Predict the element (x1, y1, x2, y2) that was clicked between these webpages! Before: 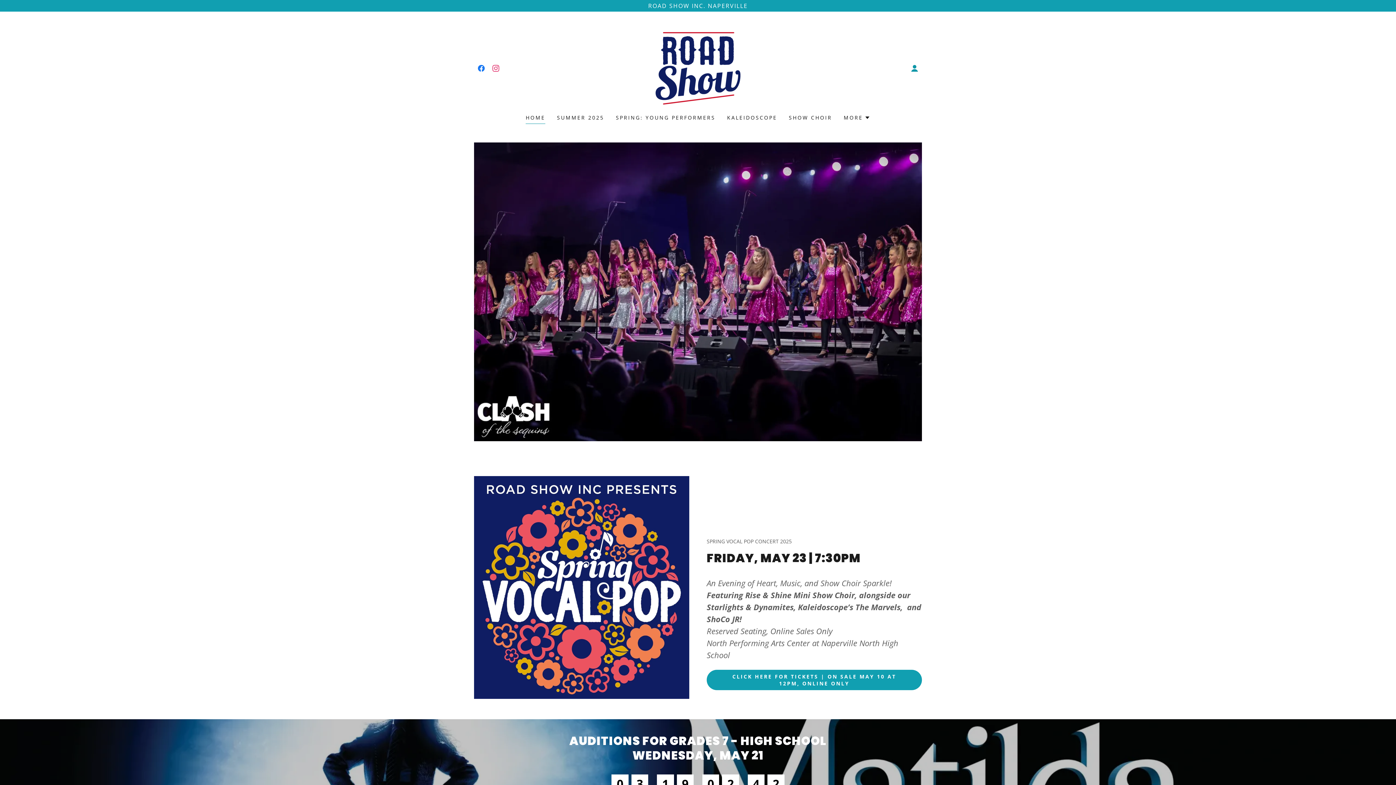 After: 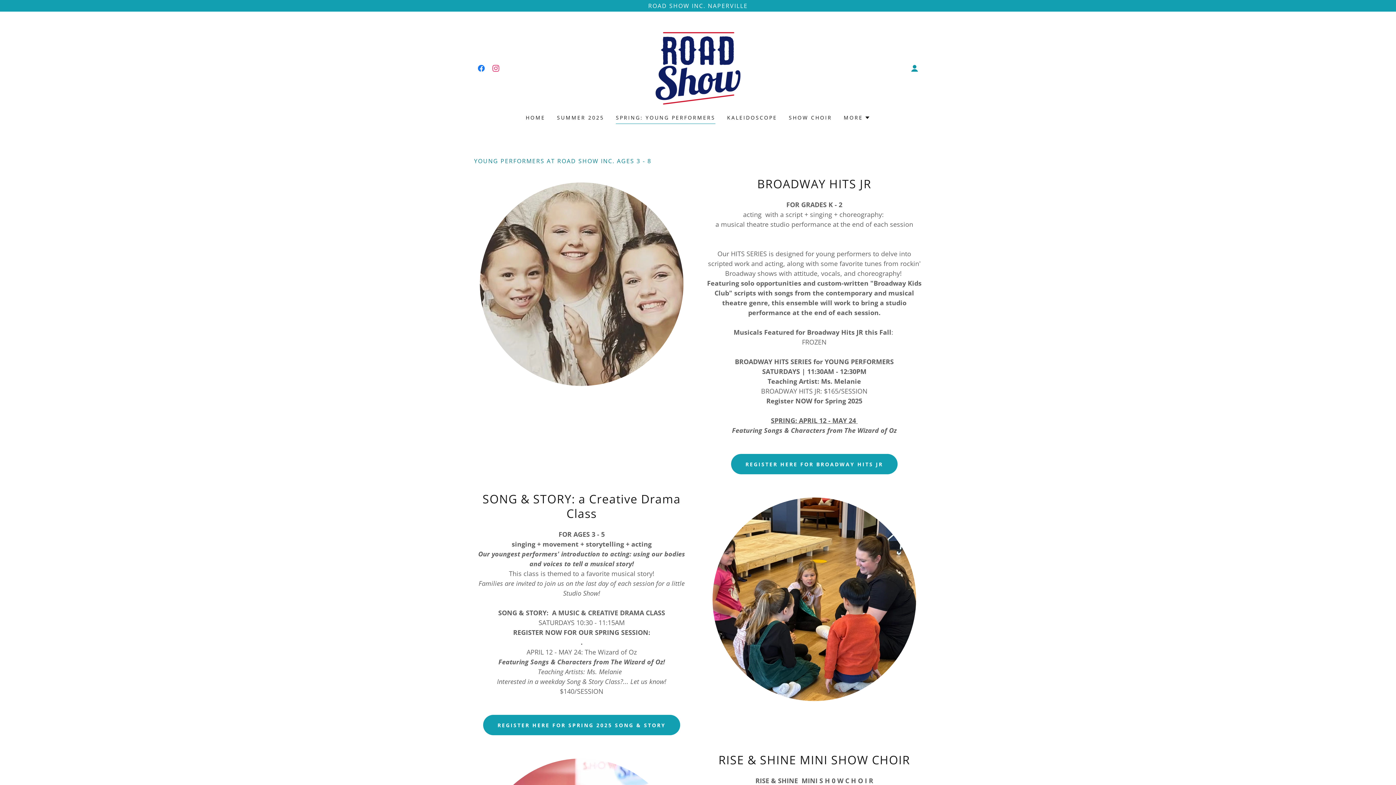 Action: bbox: (613, 111, 717, 124) label: SPRING: YOUNG PERFORMERS